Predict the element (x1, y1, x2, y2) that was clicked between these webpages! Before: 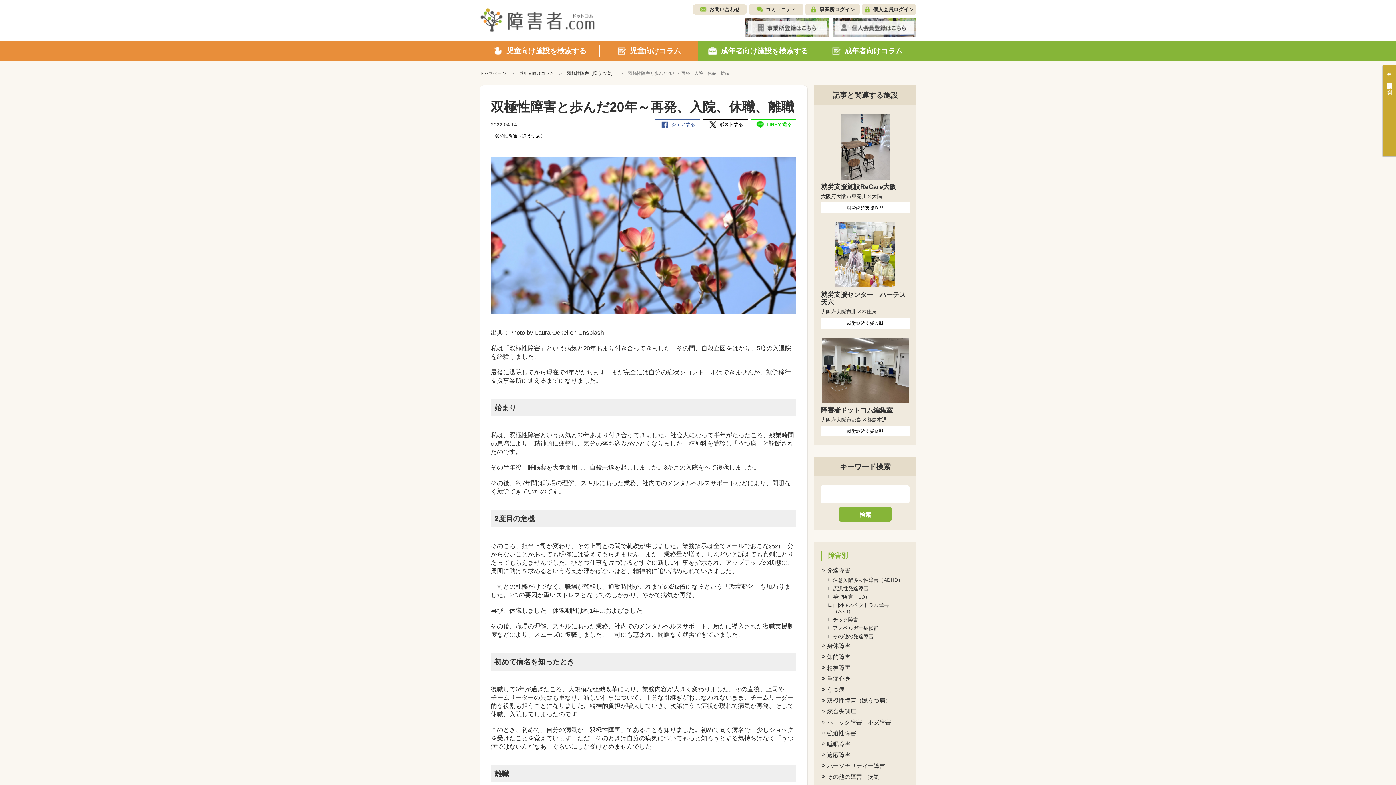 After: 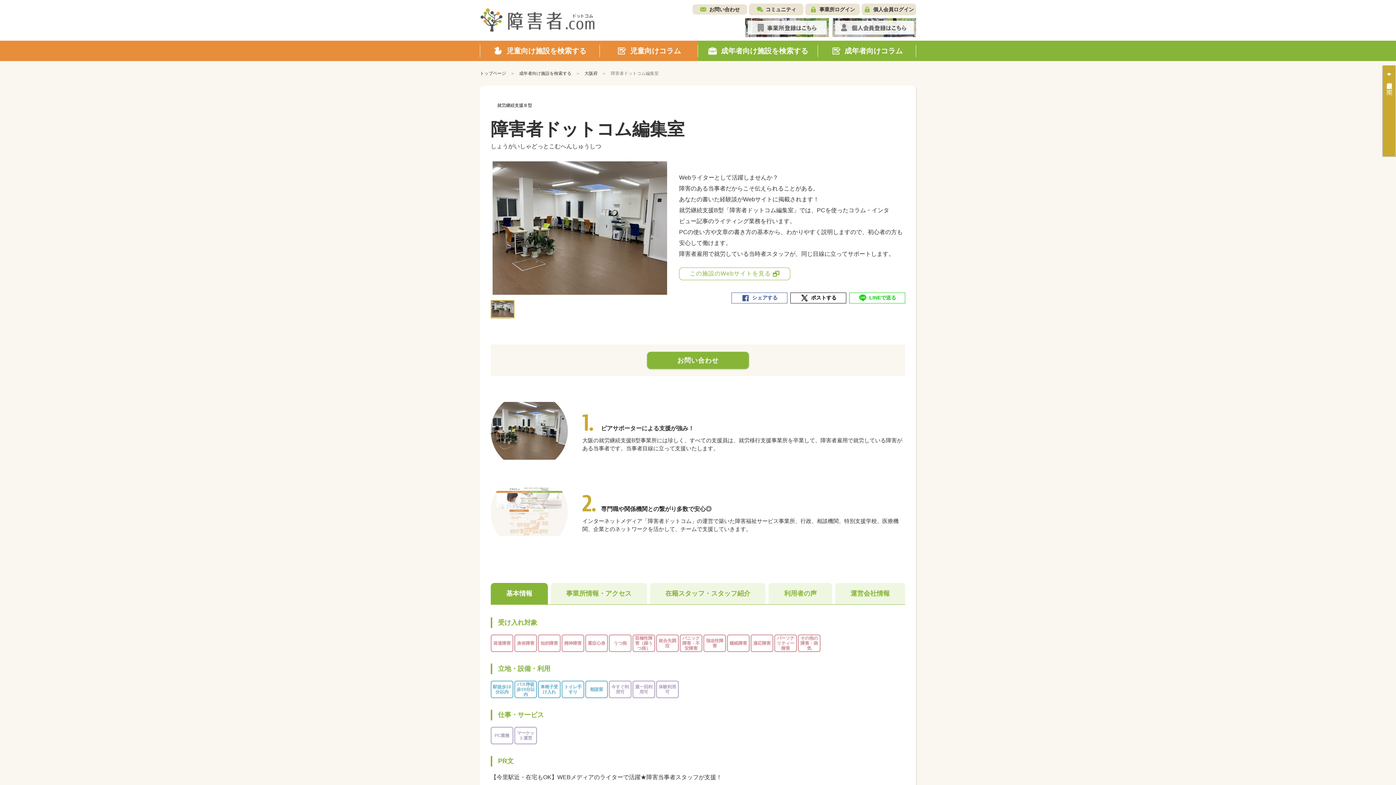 Action: label: 障害者ドットコム編集室

大阪府大阪市都島区都島本通

就労継続支援Ｂ型 bbox: (821, 337, 909, 436)